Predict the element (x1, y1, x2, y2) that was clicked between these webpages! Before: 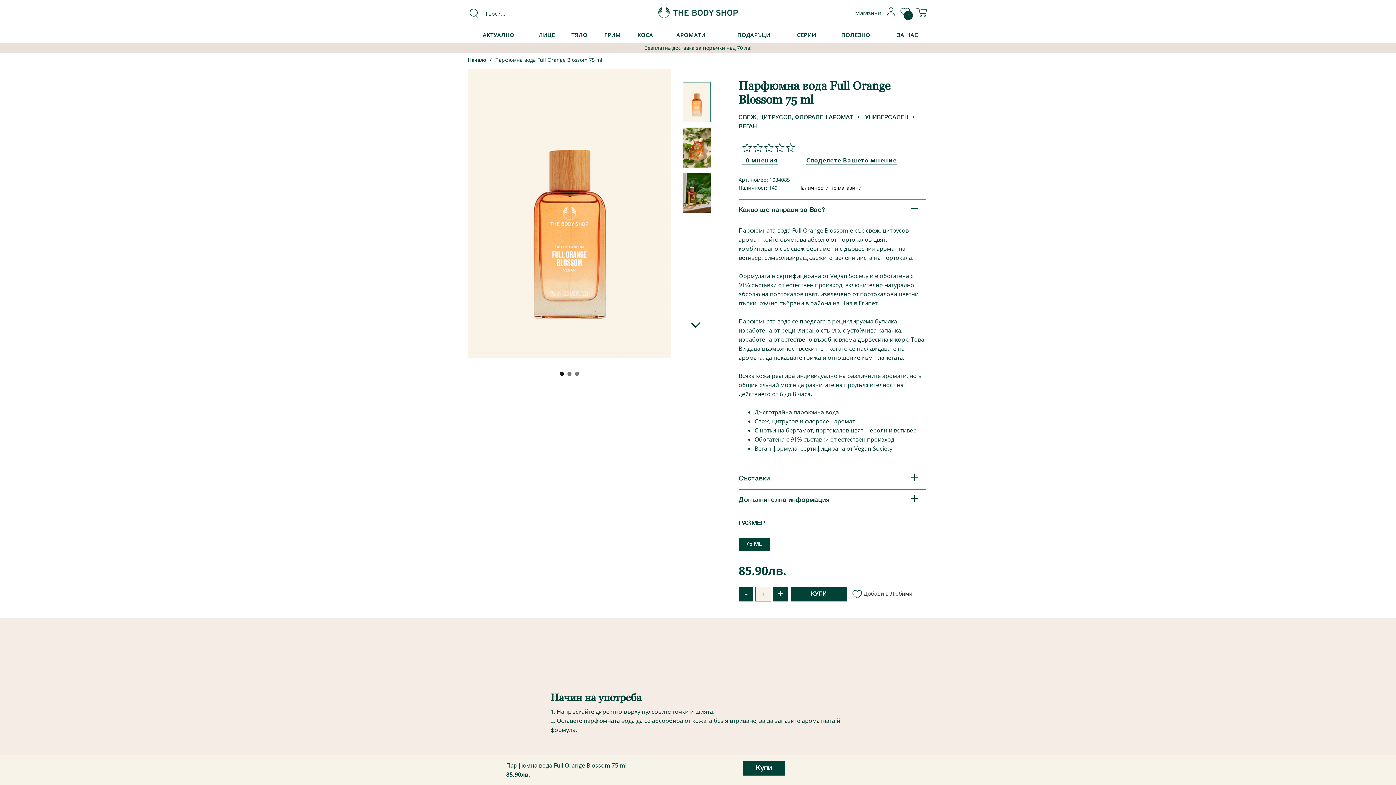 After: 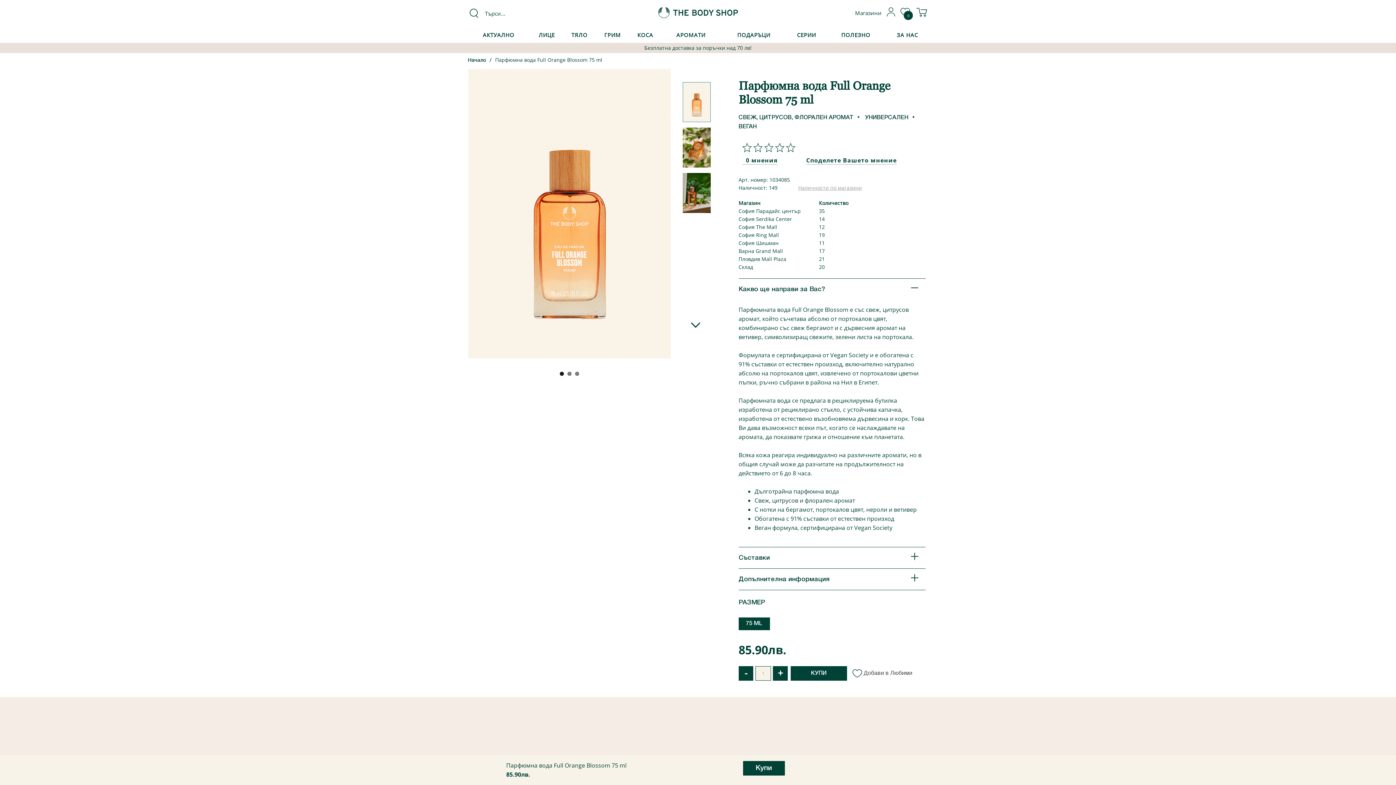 Action: bbox: (798, 184, 862, 191) label: Наличности по магазини